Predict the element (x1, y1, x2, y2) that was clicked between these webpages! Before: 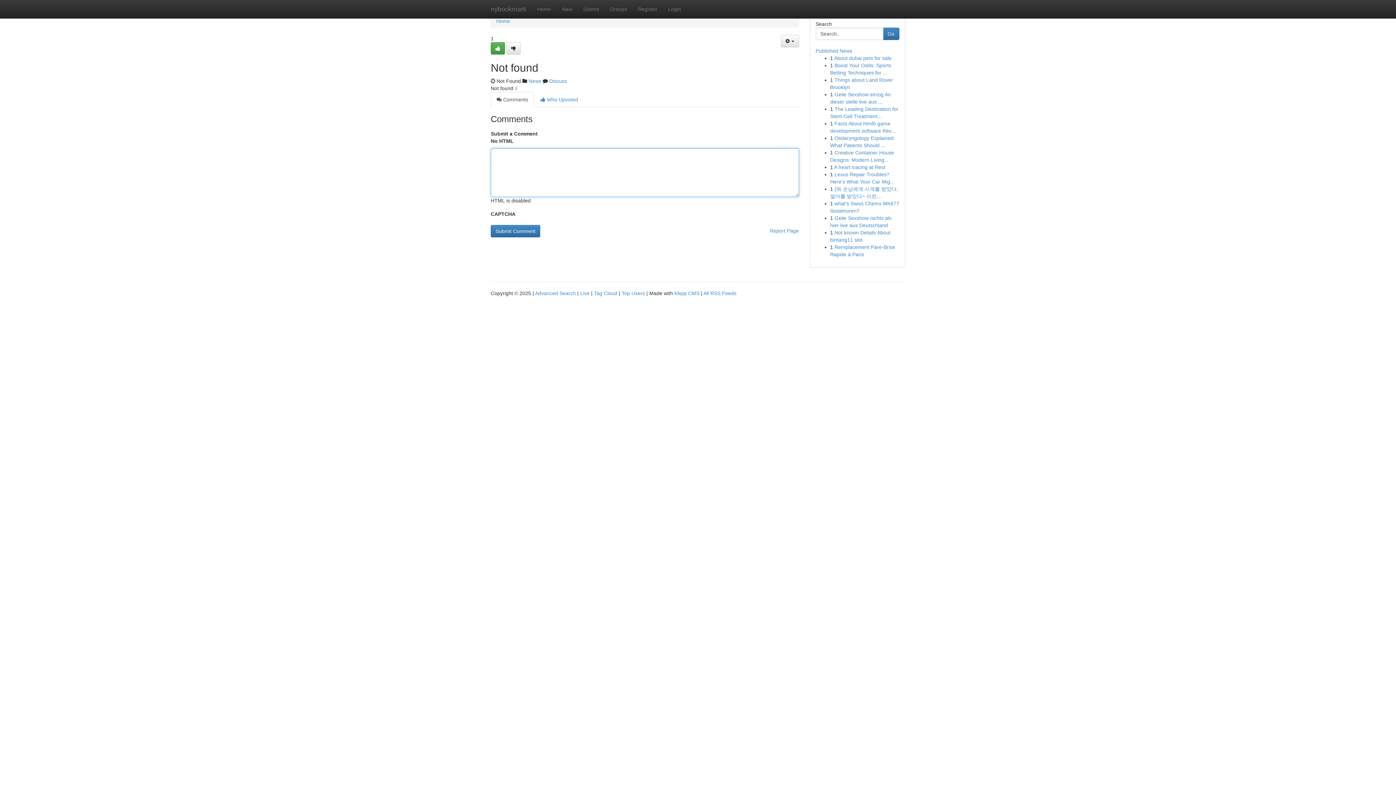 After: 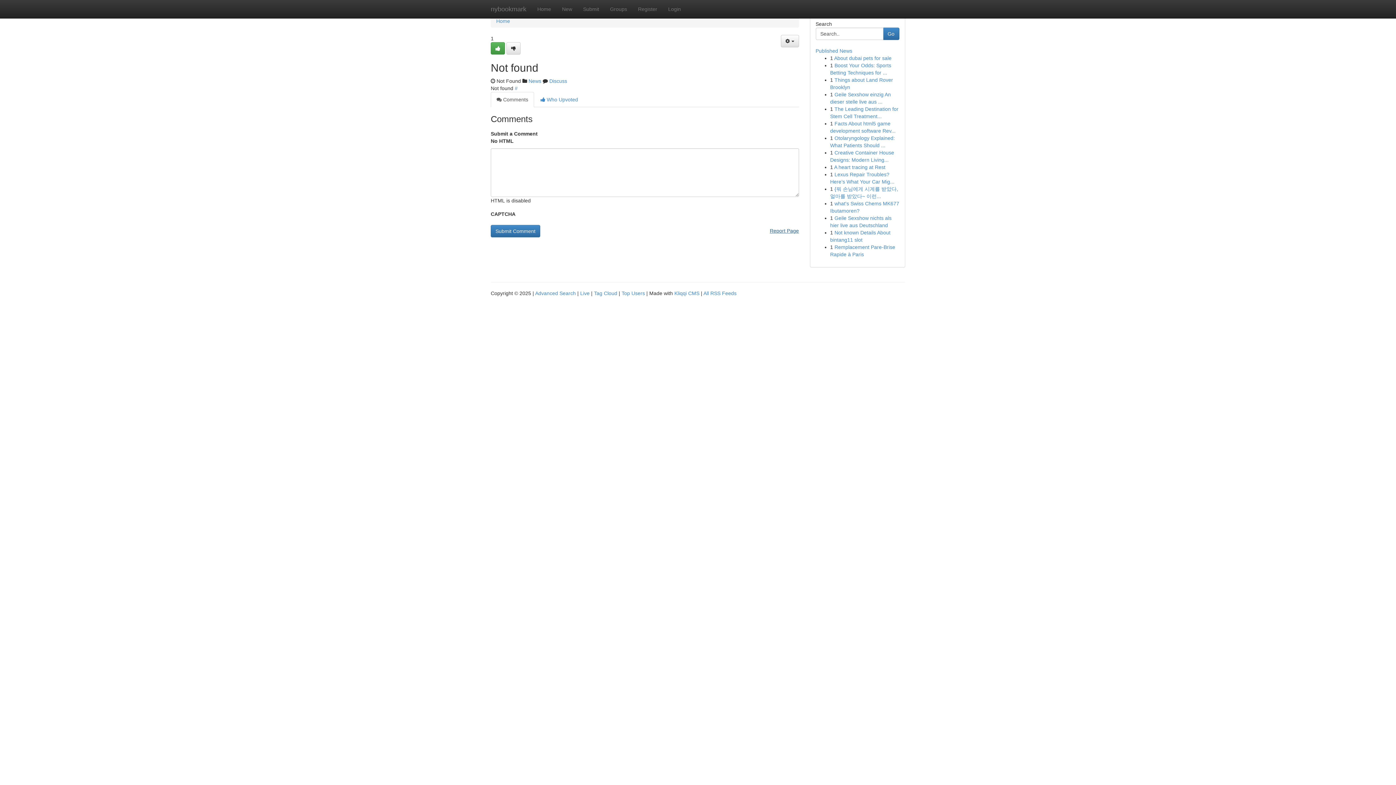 Action: bbox: (770, 225, 799, 236) label: Report Page